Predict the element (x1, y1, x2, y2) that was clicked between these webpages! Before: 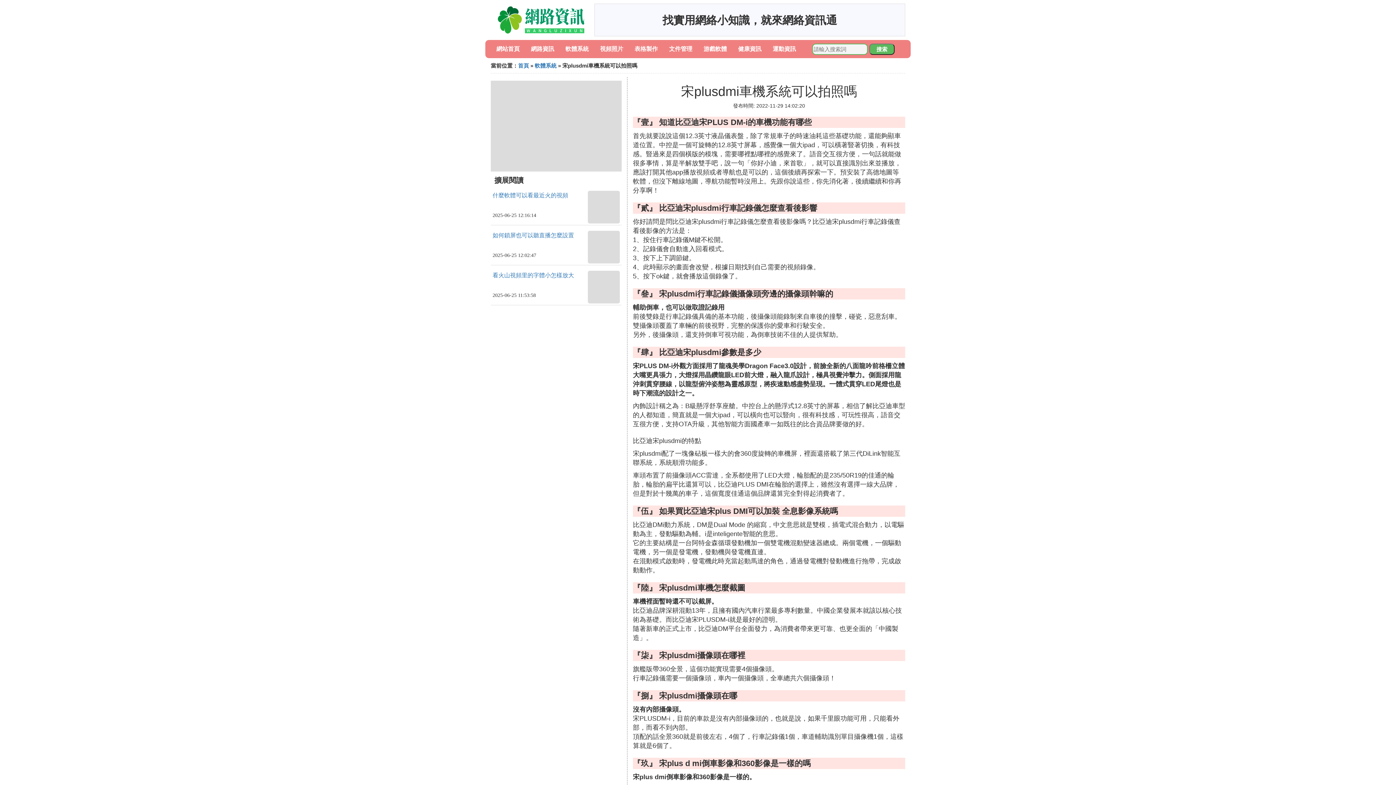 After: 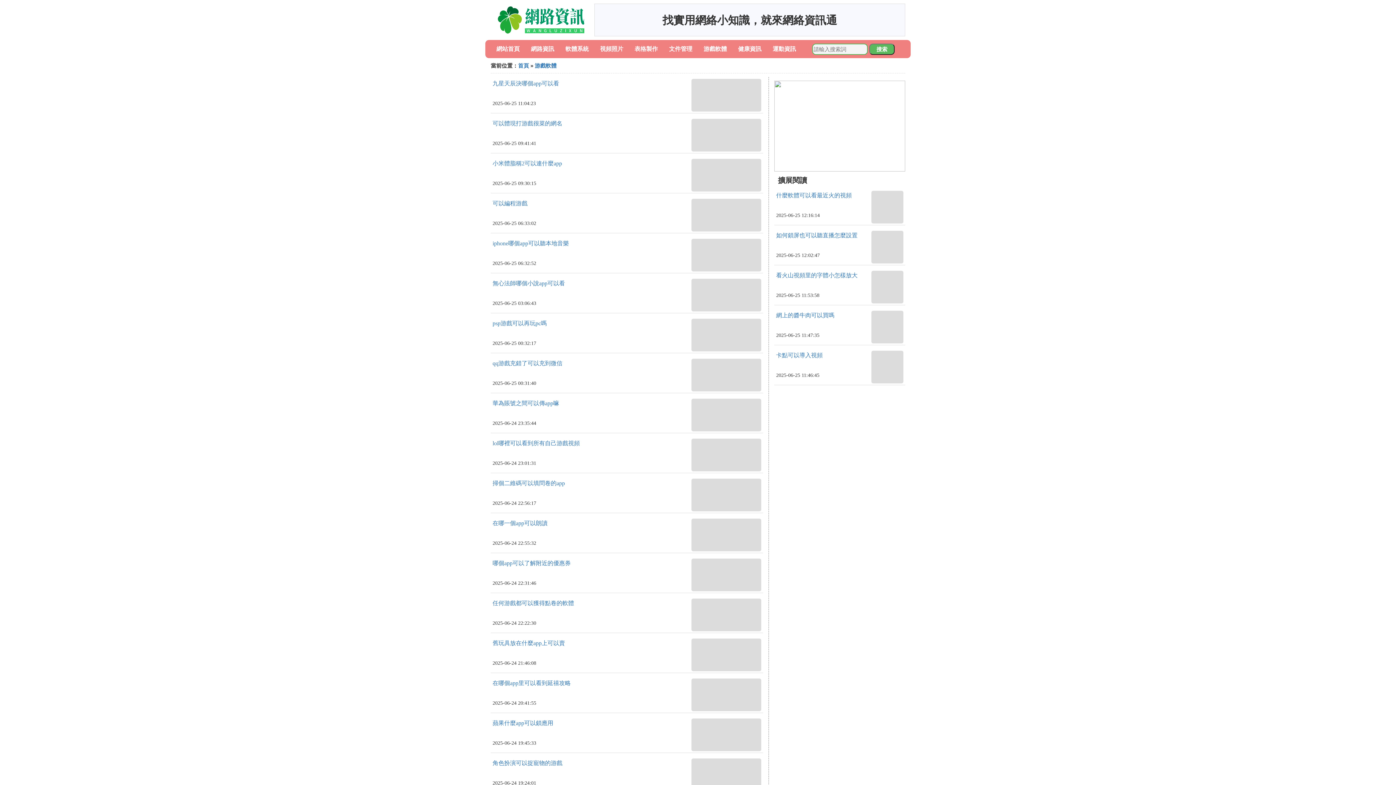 Action: bbox: (703, 45, 727, 52) label: 游戲軟體